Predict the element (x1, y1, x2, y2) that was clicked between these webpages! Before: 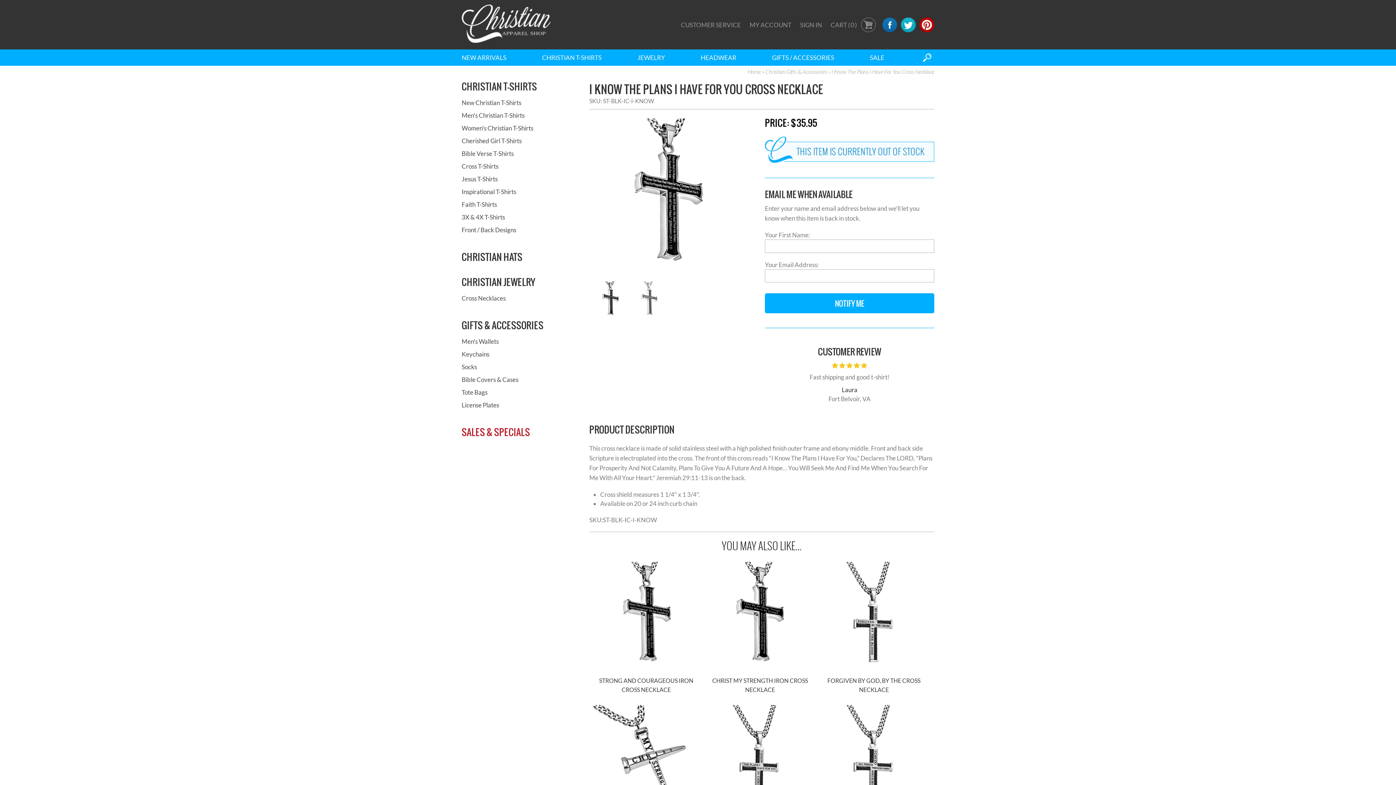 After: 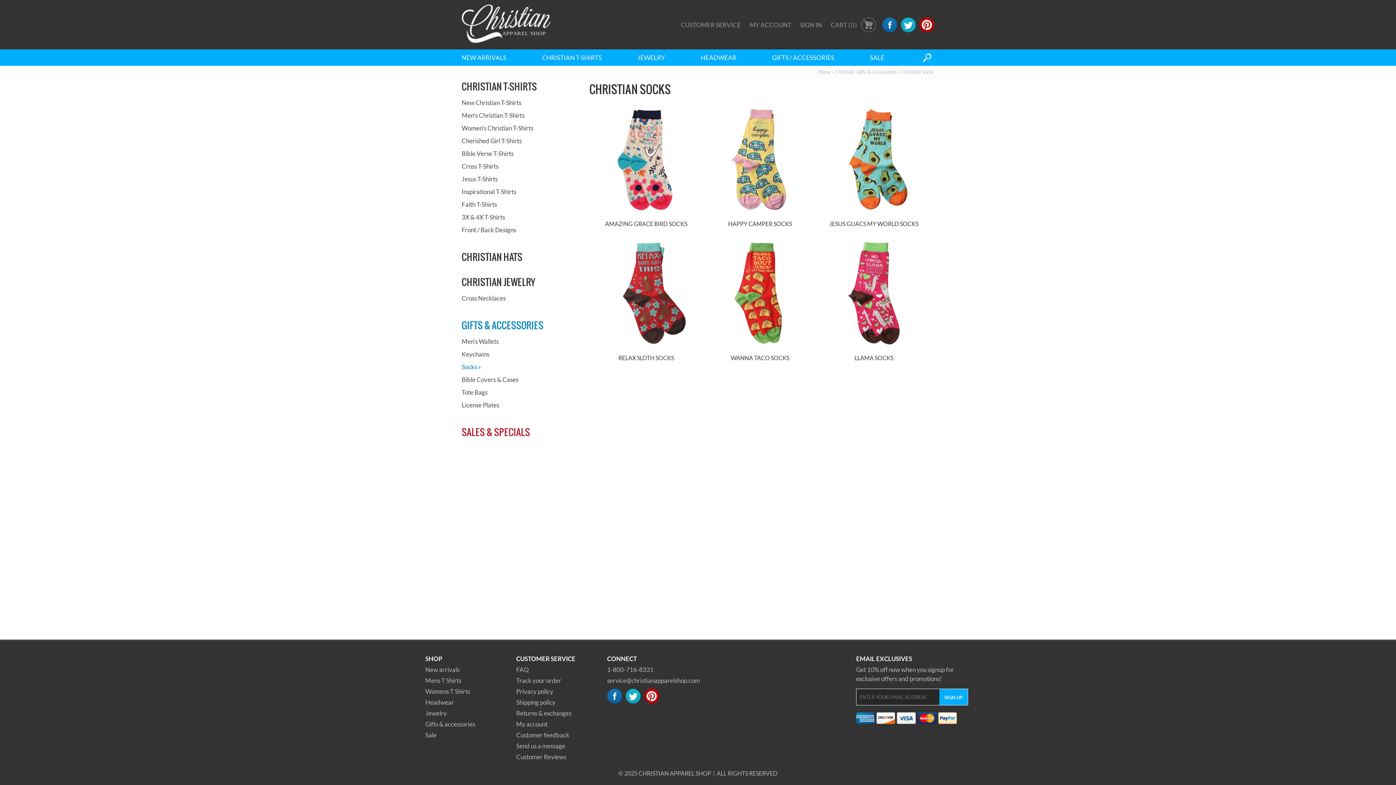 Action: label: Socks bbox: (461, 363, 477, 370)